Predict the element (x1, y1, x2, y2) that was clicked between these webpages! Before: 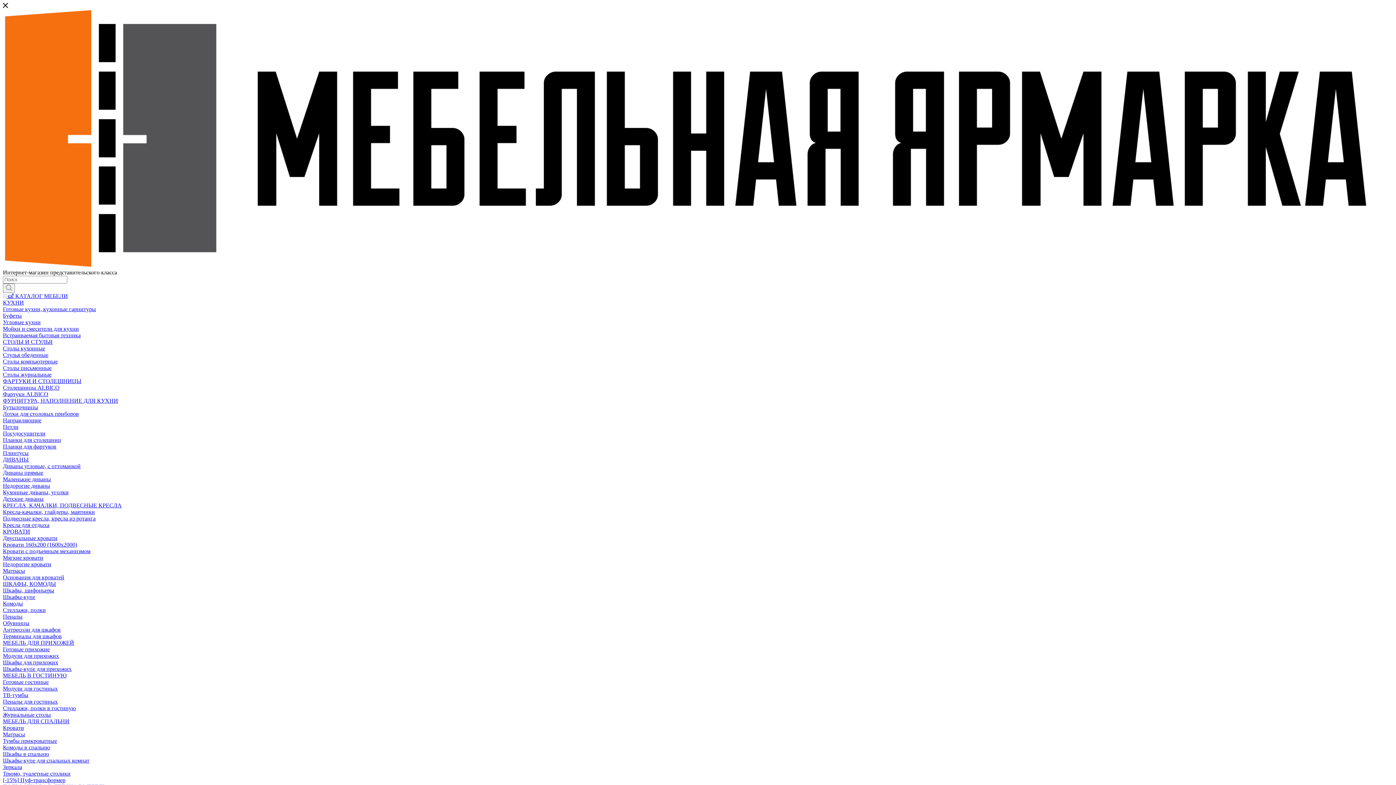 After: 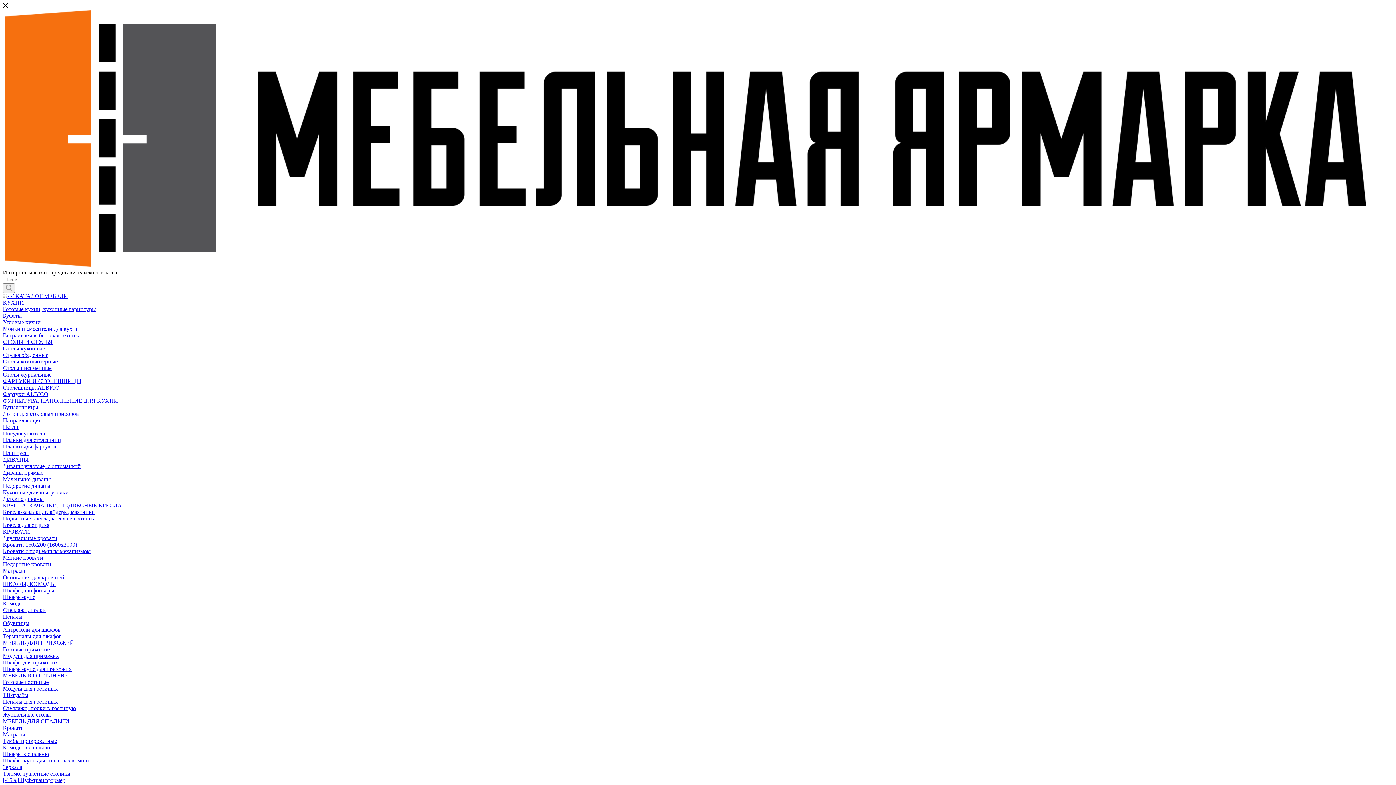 Action: label: Недорогие кровати bbox: (2, 561, 51, 567)